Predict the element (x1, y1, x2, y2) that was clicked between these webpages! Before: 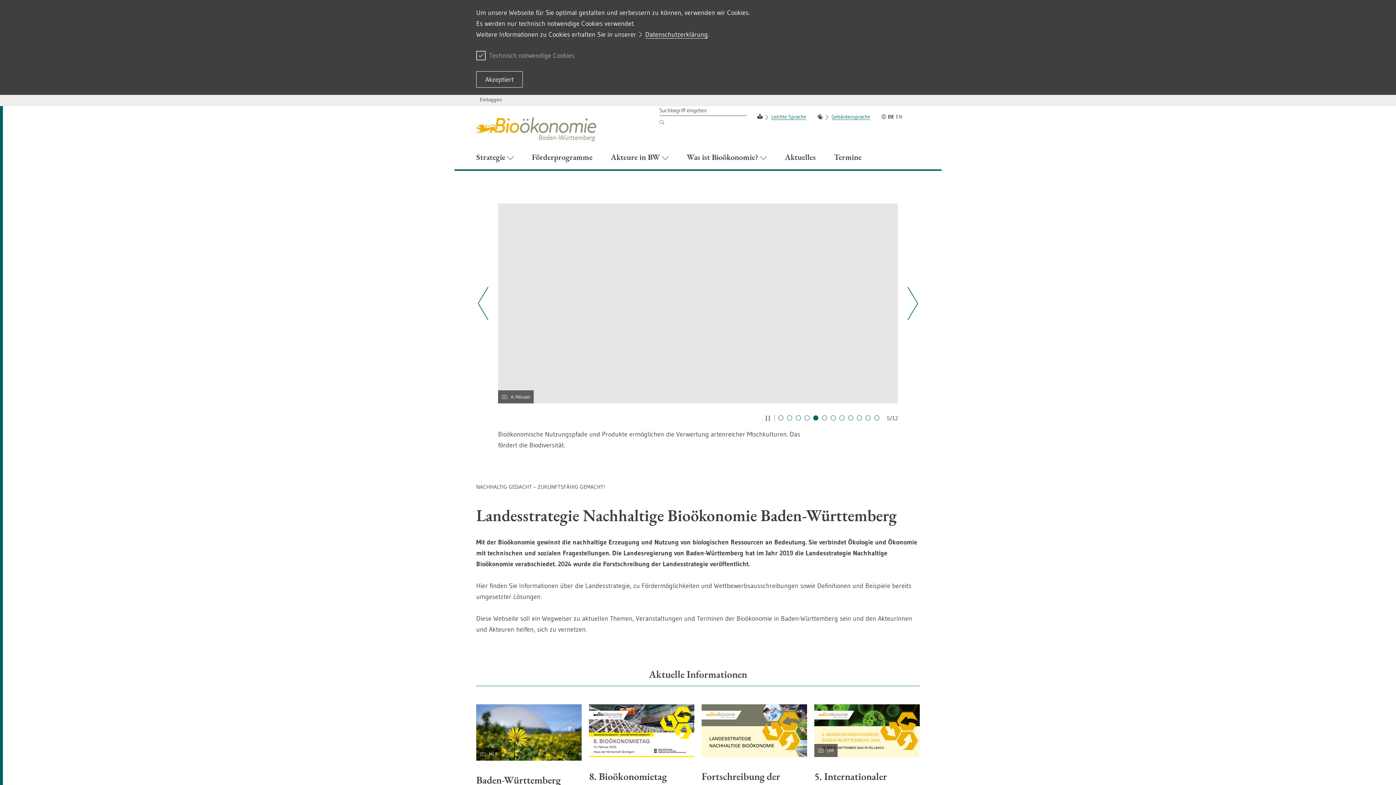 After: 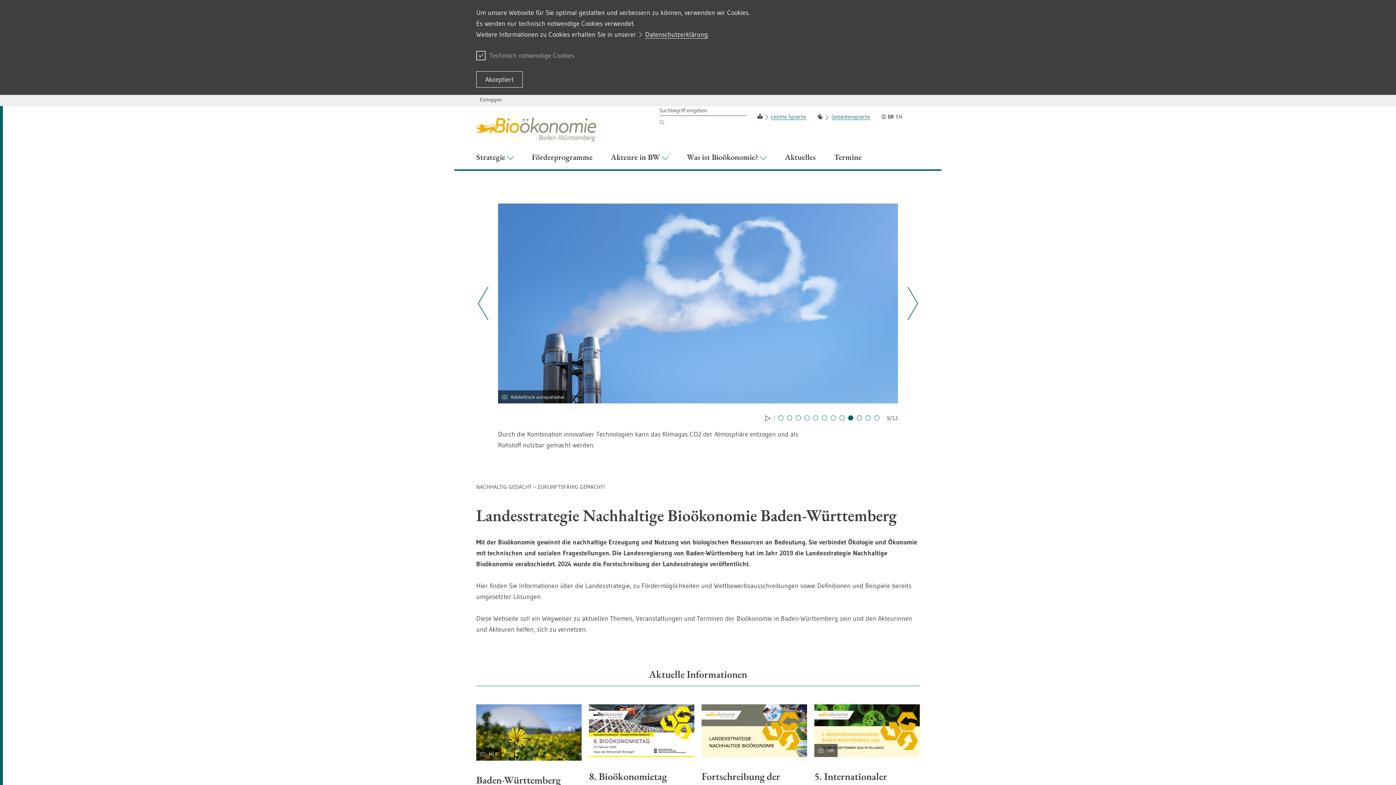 Action: bbox: (848, 415, 853, 420) label: Zu Slide: 8